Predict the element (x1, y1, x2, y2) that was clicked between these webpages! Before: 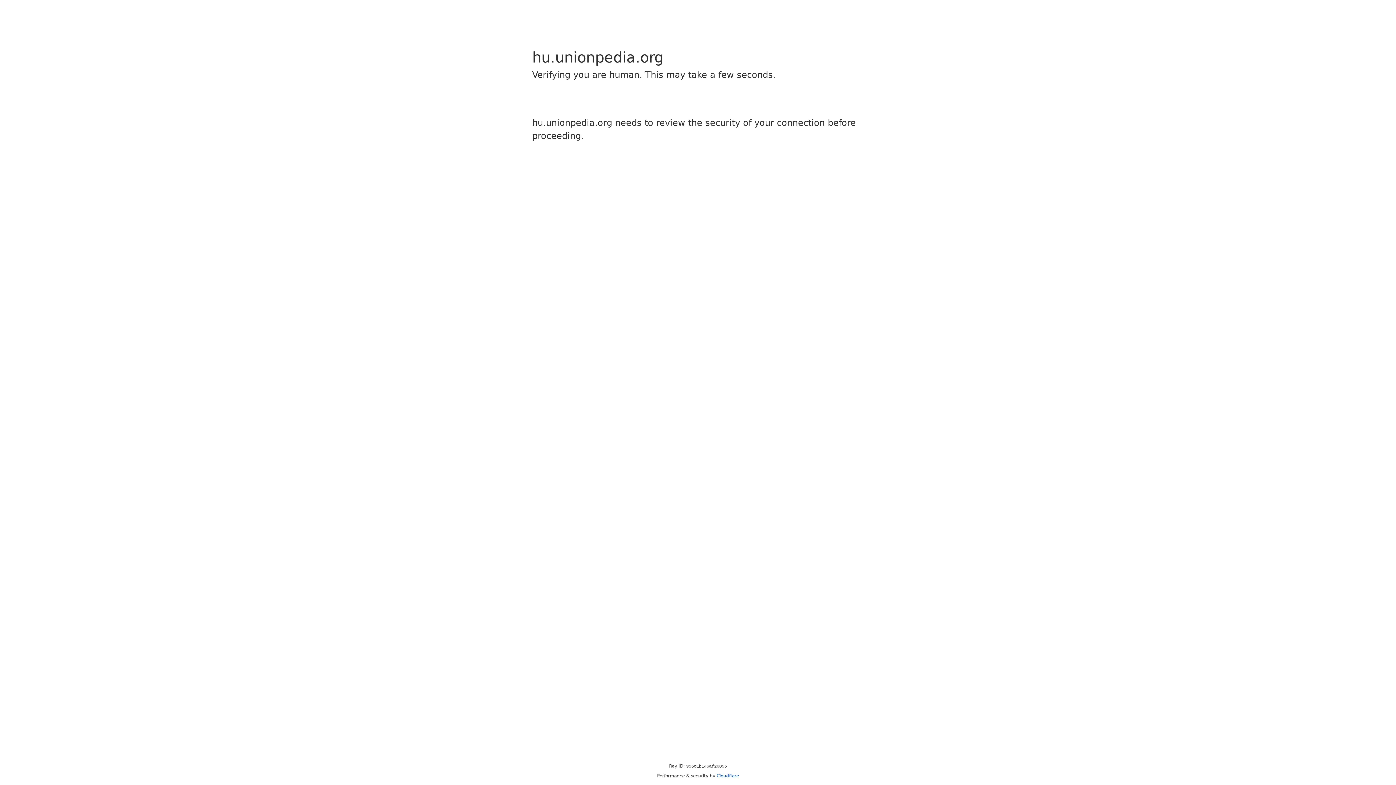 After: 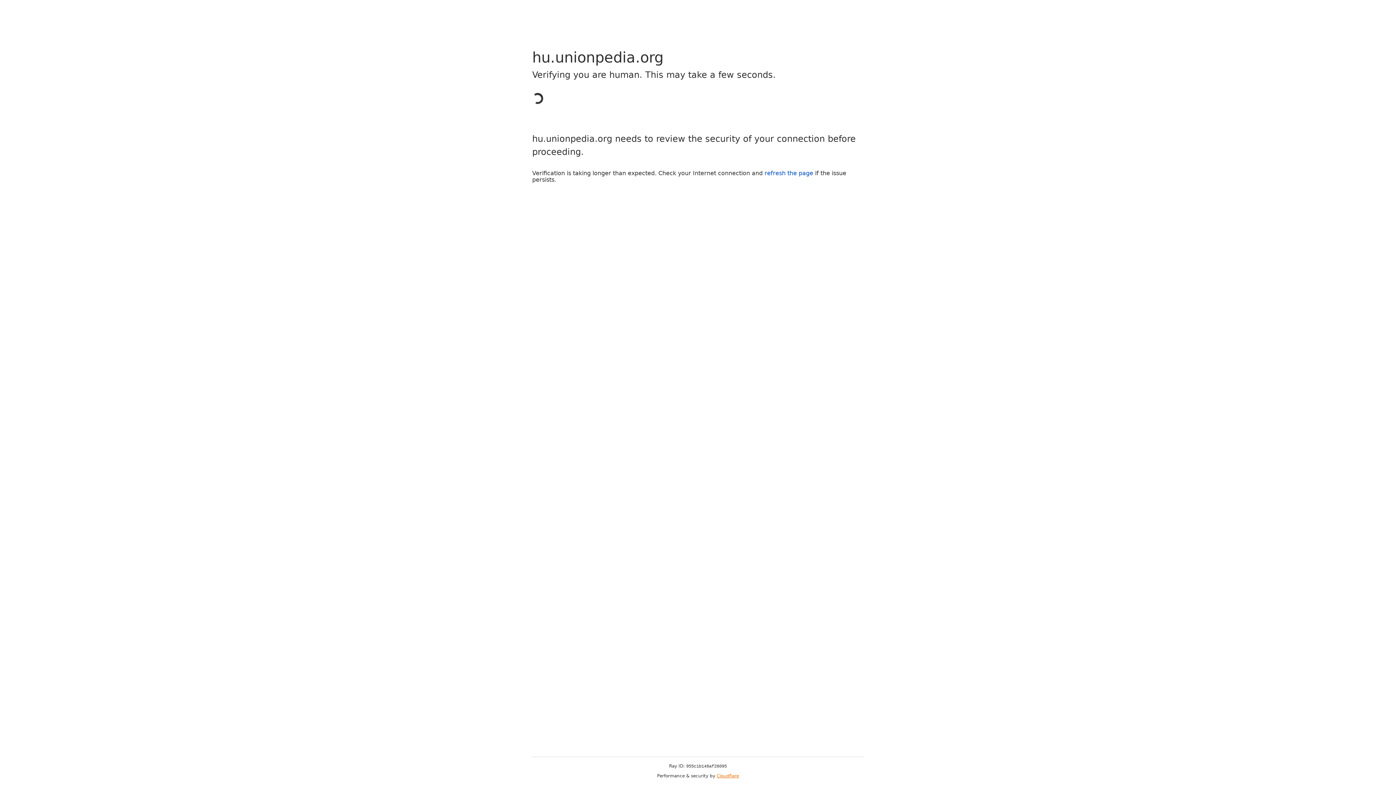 Action: label: Cloudflare bbox: (716, 773, 739, 778)